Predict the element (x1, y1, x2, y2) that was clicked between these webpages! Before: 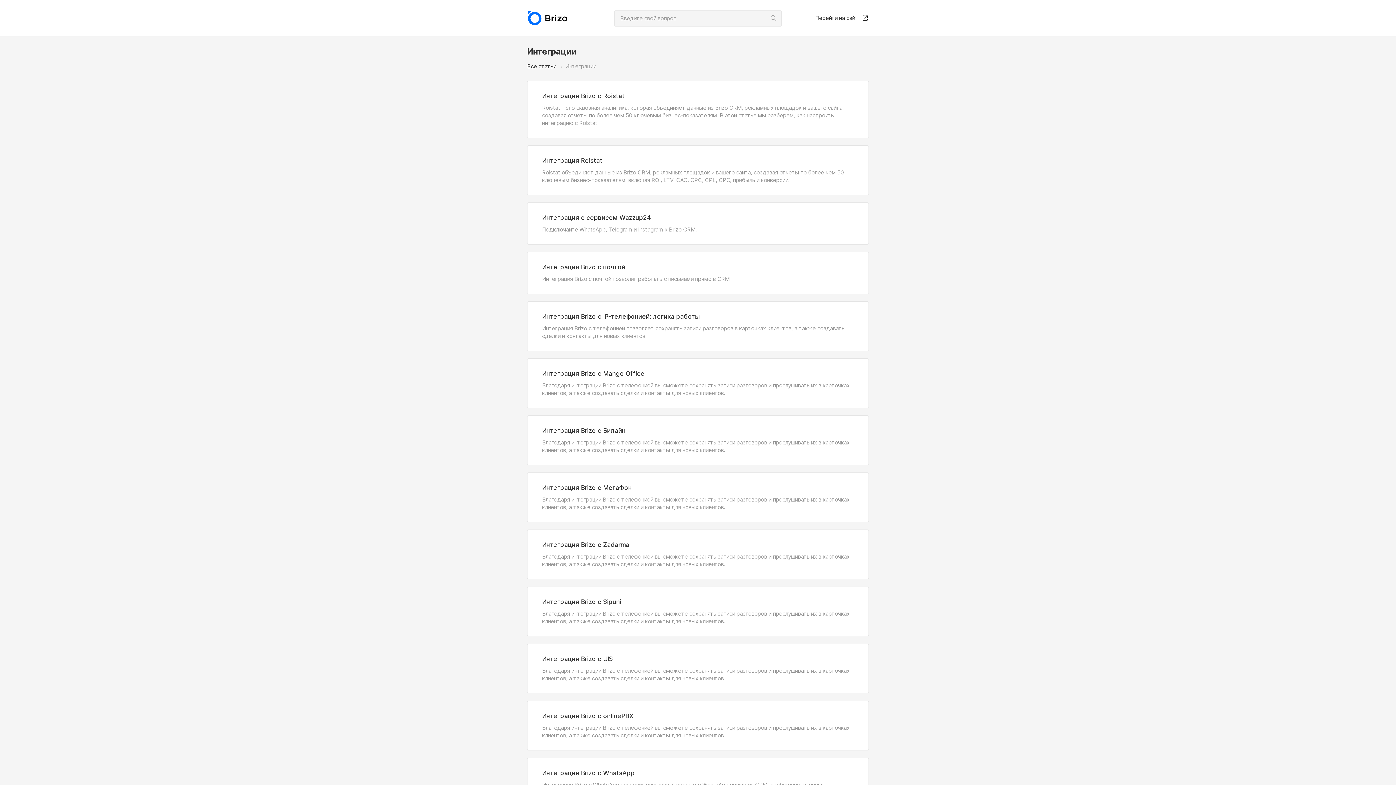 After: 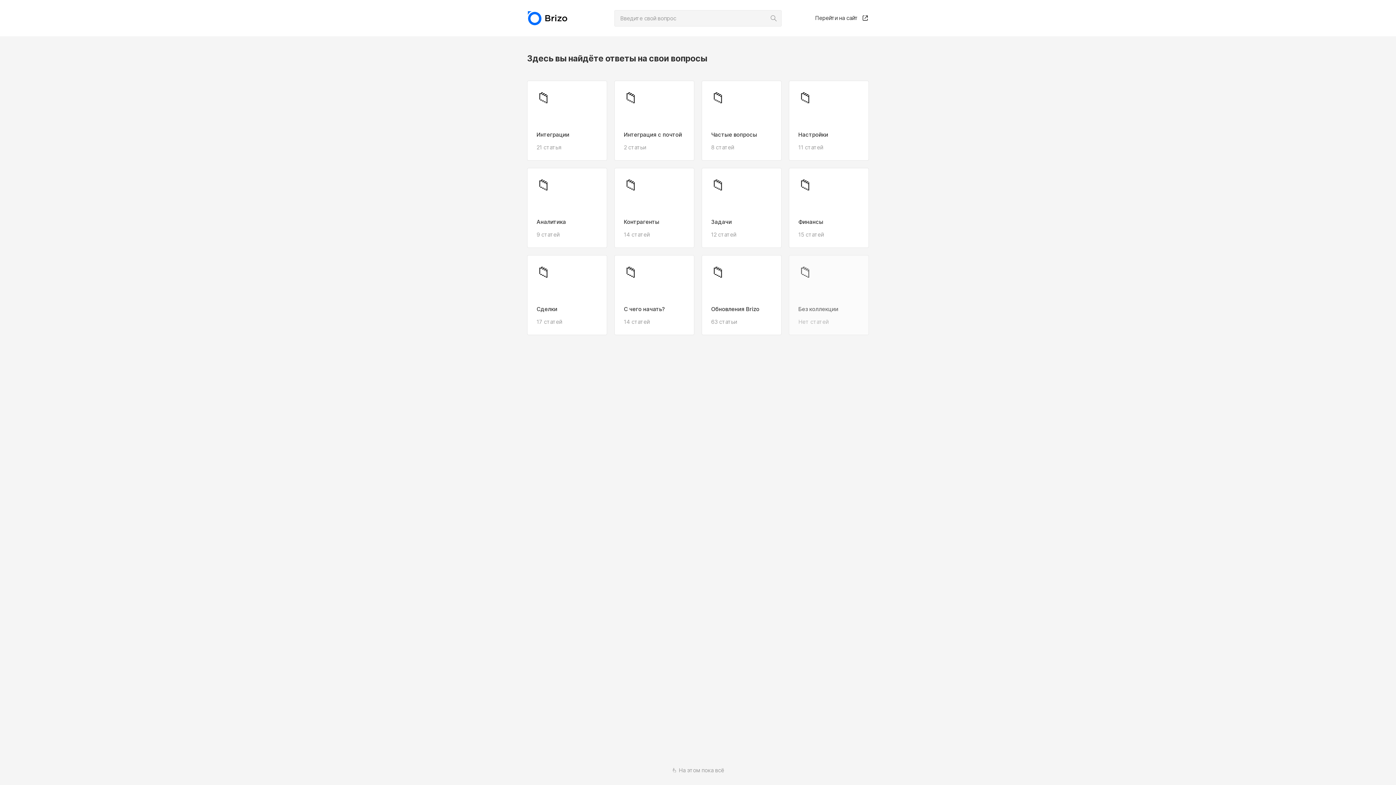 Action: bbox: (527, 62, 556, 69) label: Все статьи